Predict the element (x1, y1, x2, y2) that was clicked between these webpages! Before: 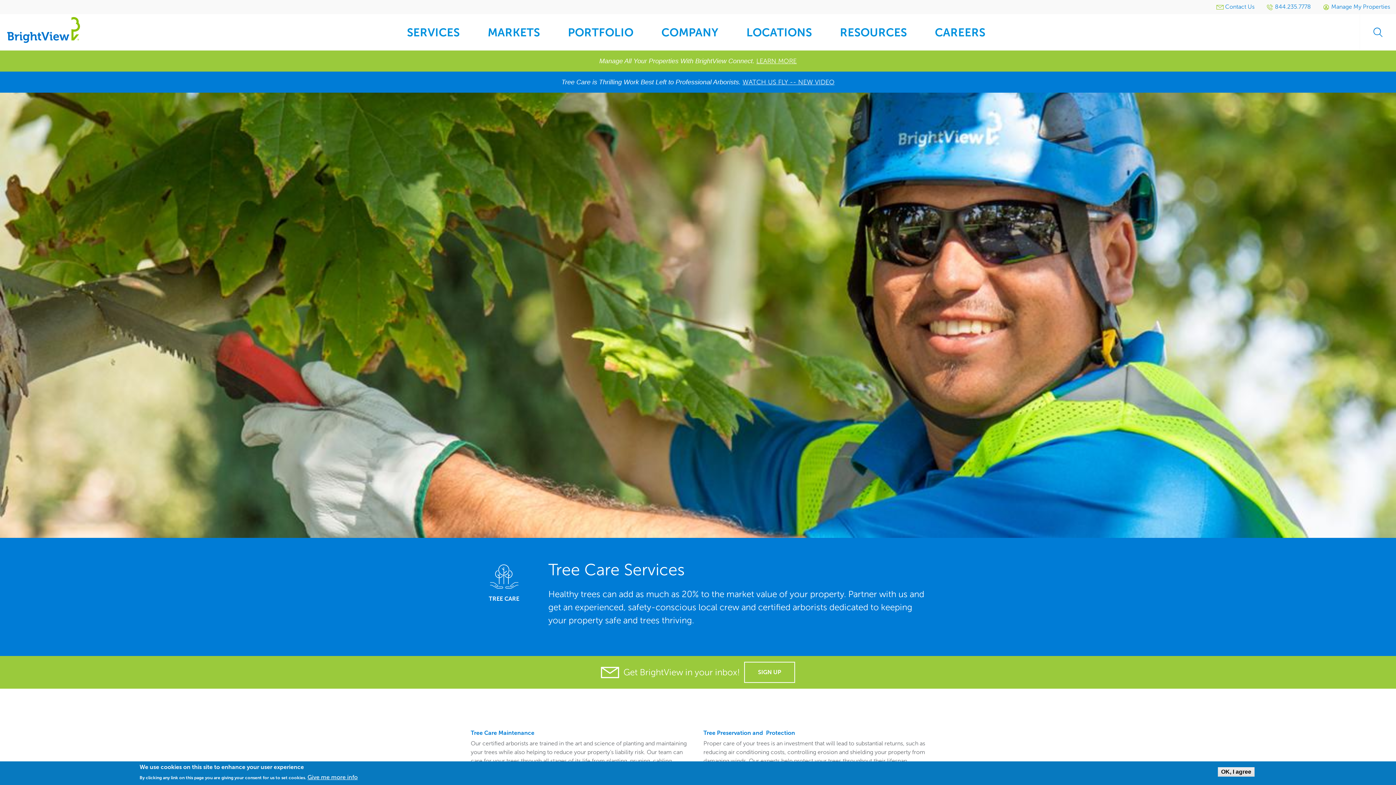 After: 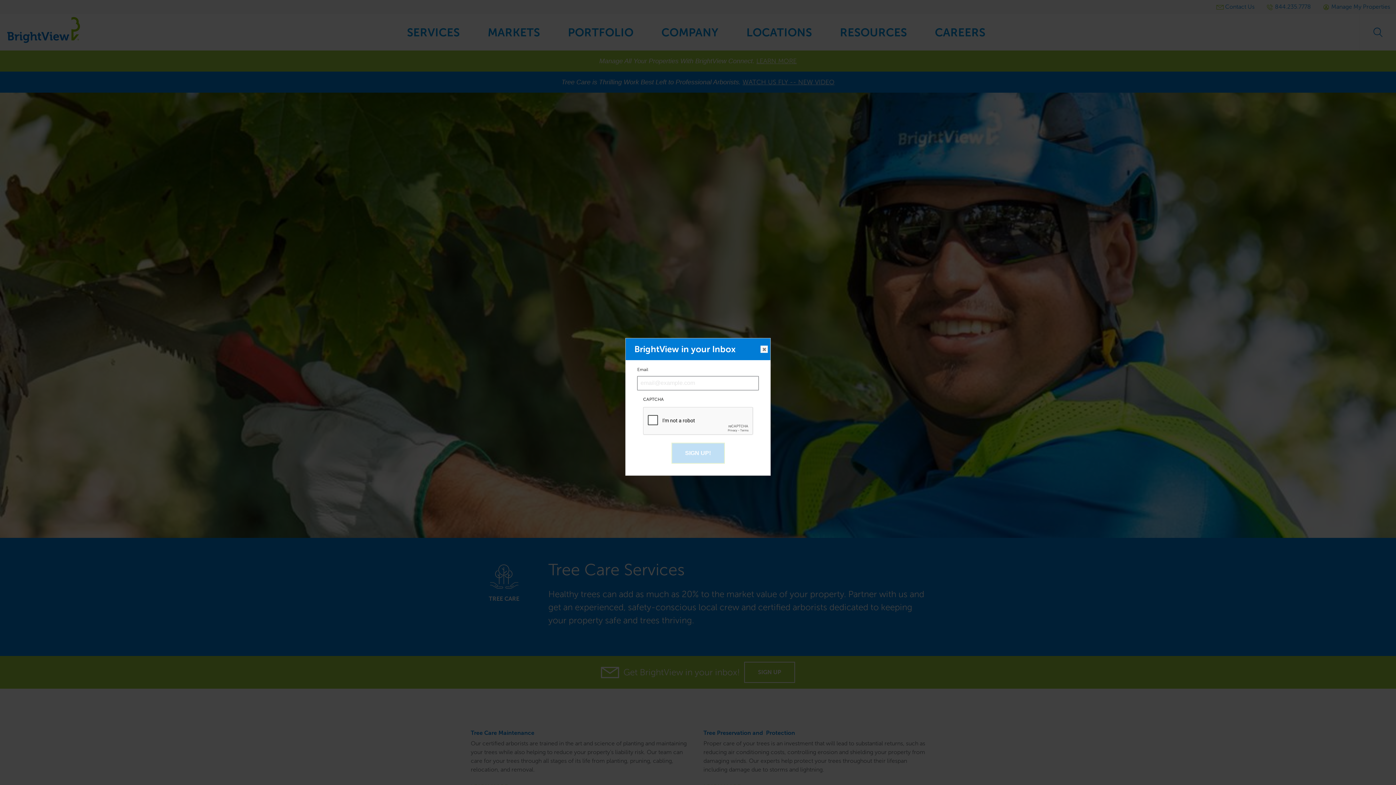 Action: label: SIGN UP bbox: (744, 662, 795, 683)